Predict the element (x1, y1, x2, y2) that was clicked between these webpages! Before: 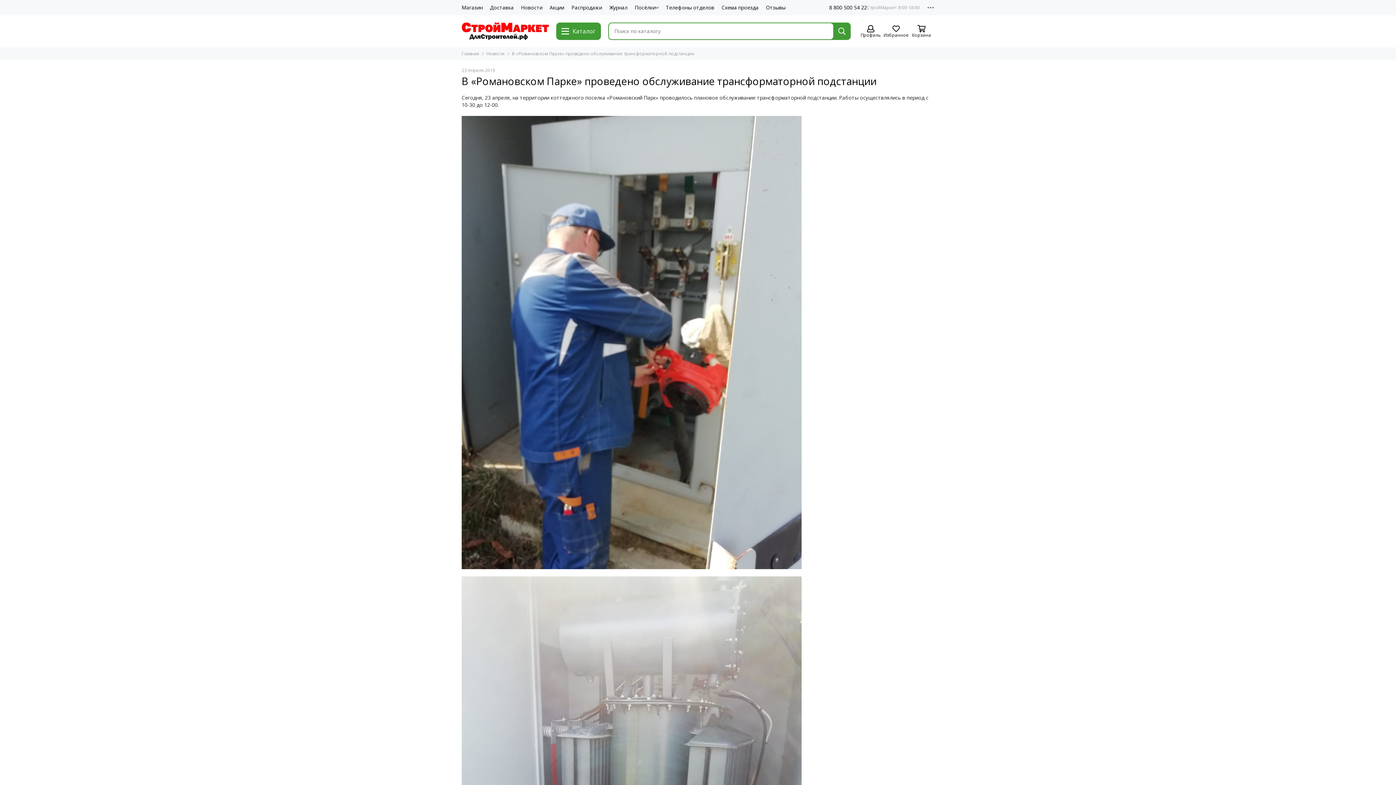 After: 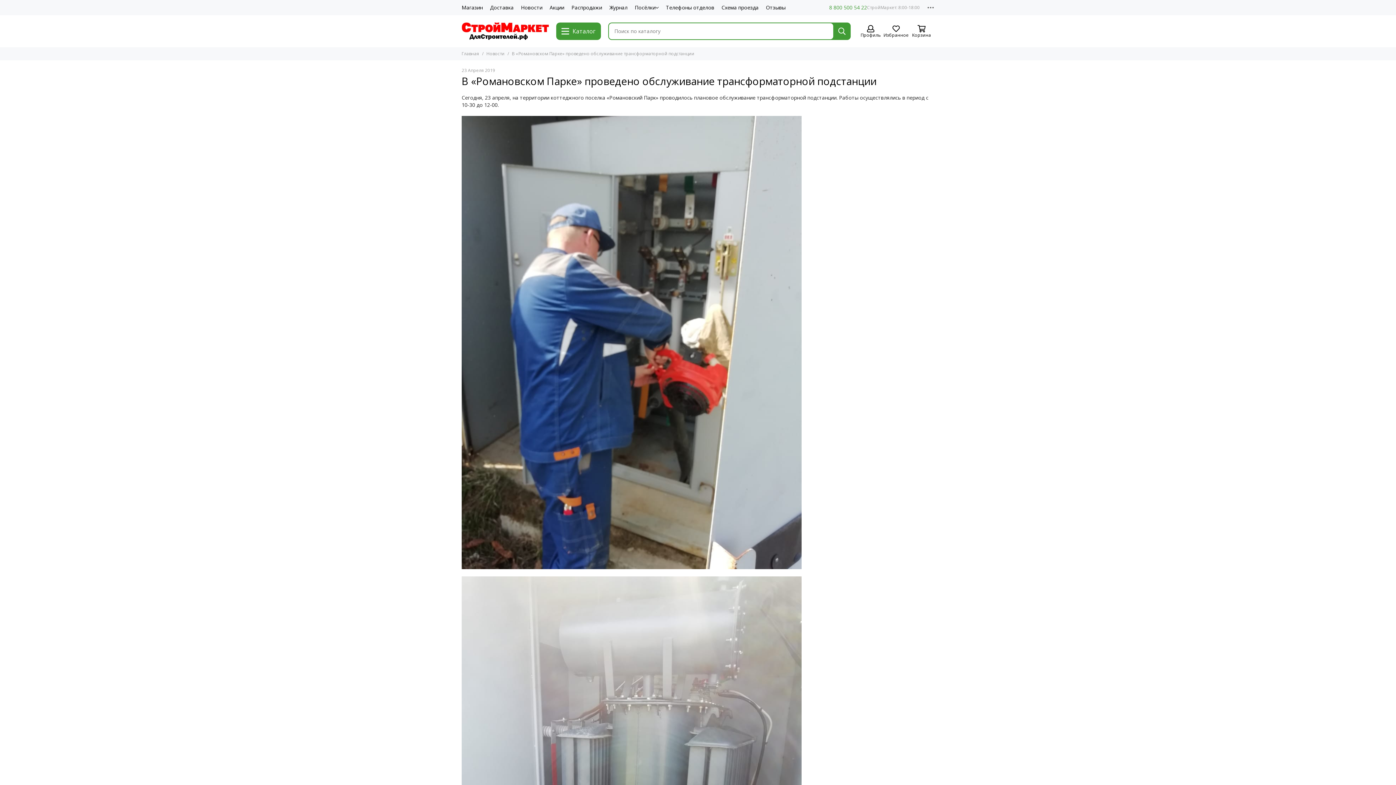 Action: bbox: (829, 4, 920, 10) label: 8 800 500 54 22